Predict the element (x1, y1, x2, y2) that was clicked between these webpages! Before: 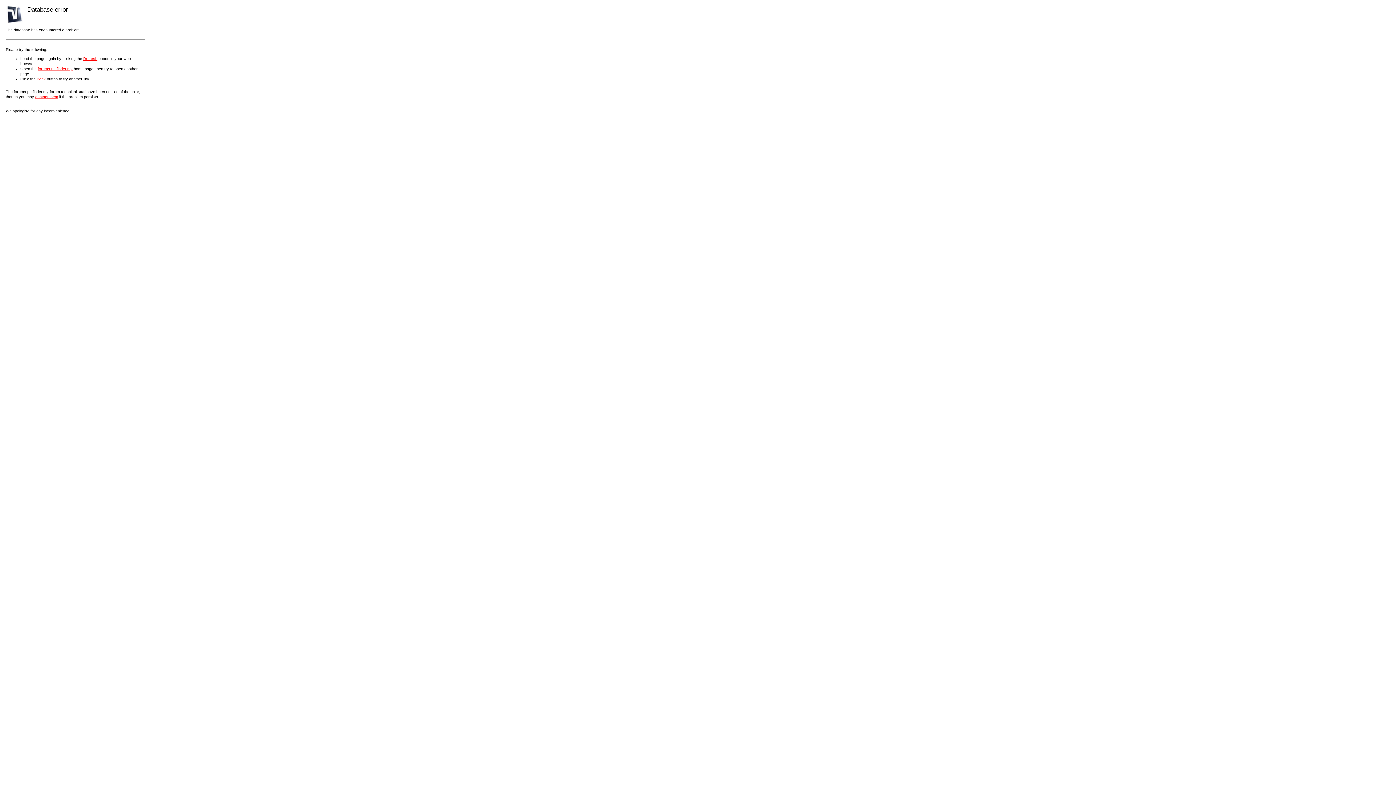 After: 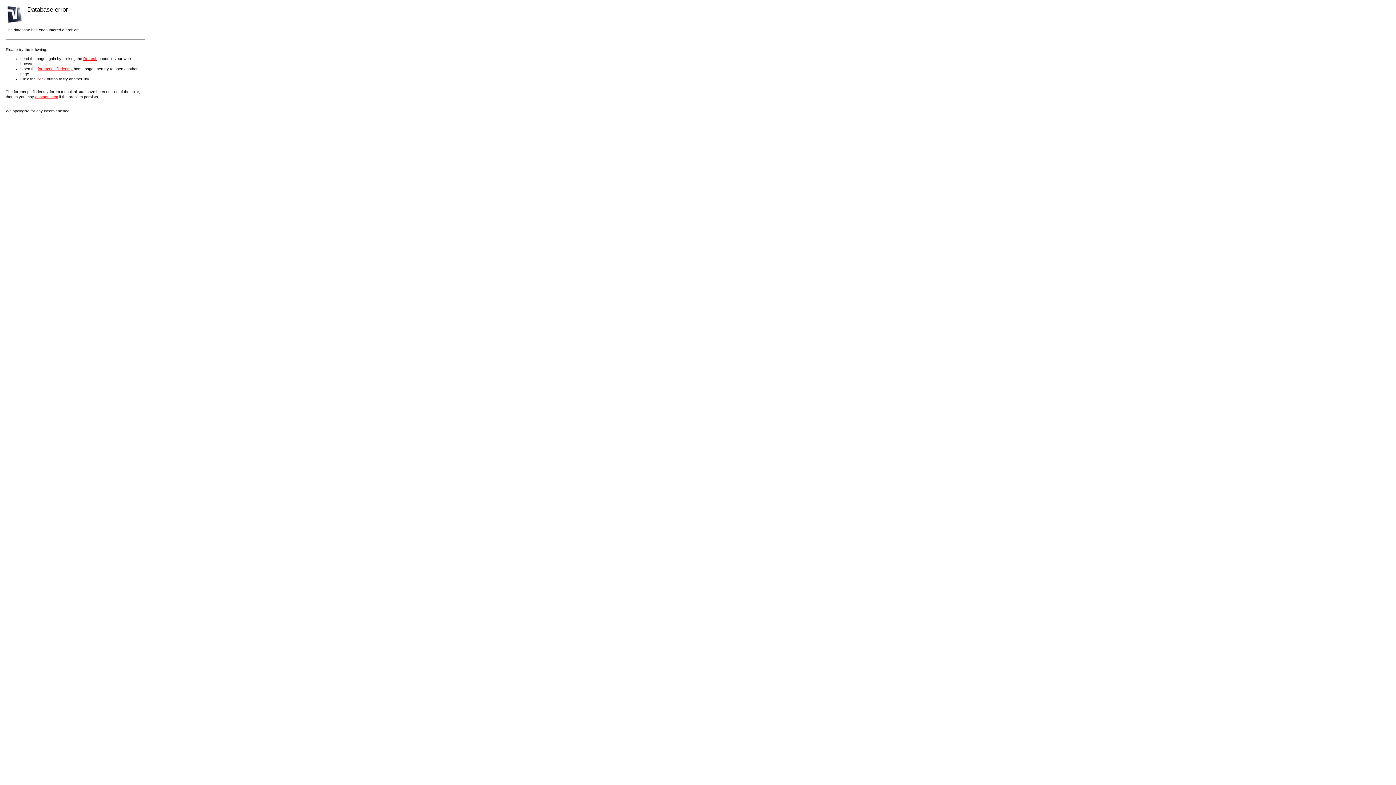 Action: label: Refresh bbox: (83, 56, 97, 60)